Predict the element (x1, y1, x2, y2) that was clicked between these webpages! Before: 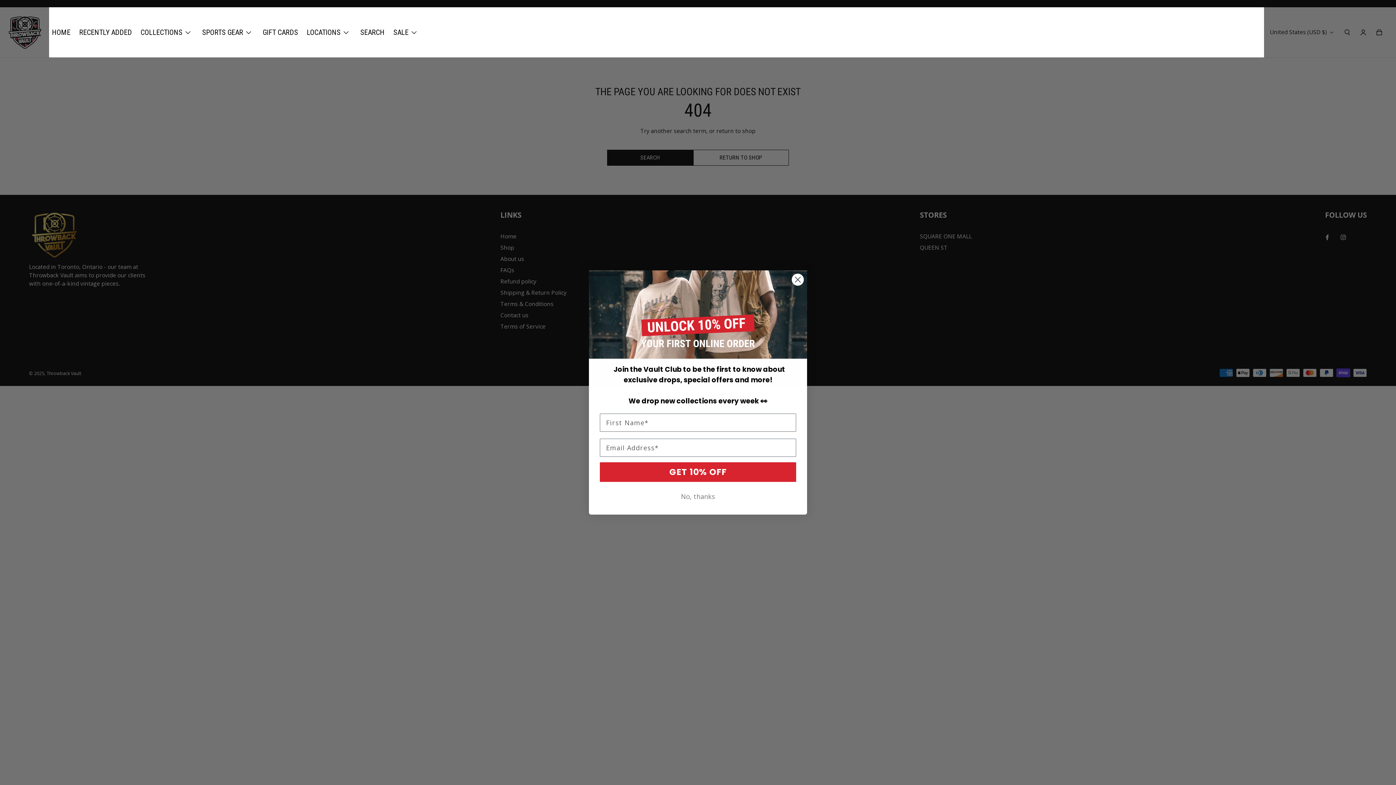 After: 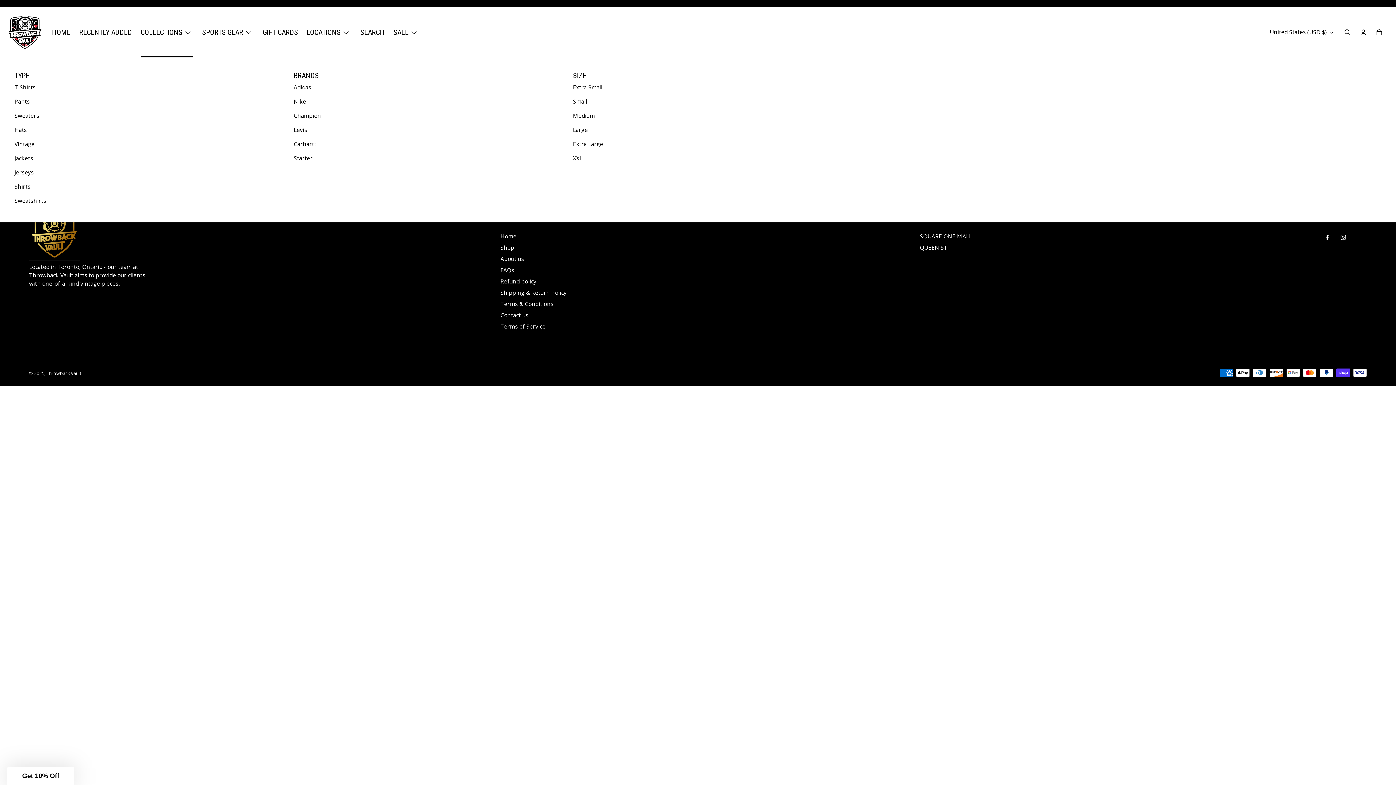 Action: label: COLLECTIONS bbox: (140, 28, 182, 35)